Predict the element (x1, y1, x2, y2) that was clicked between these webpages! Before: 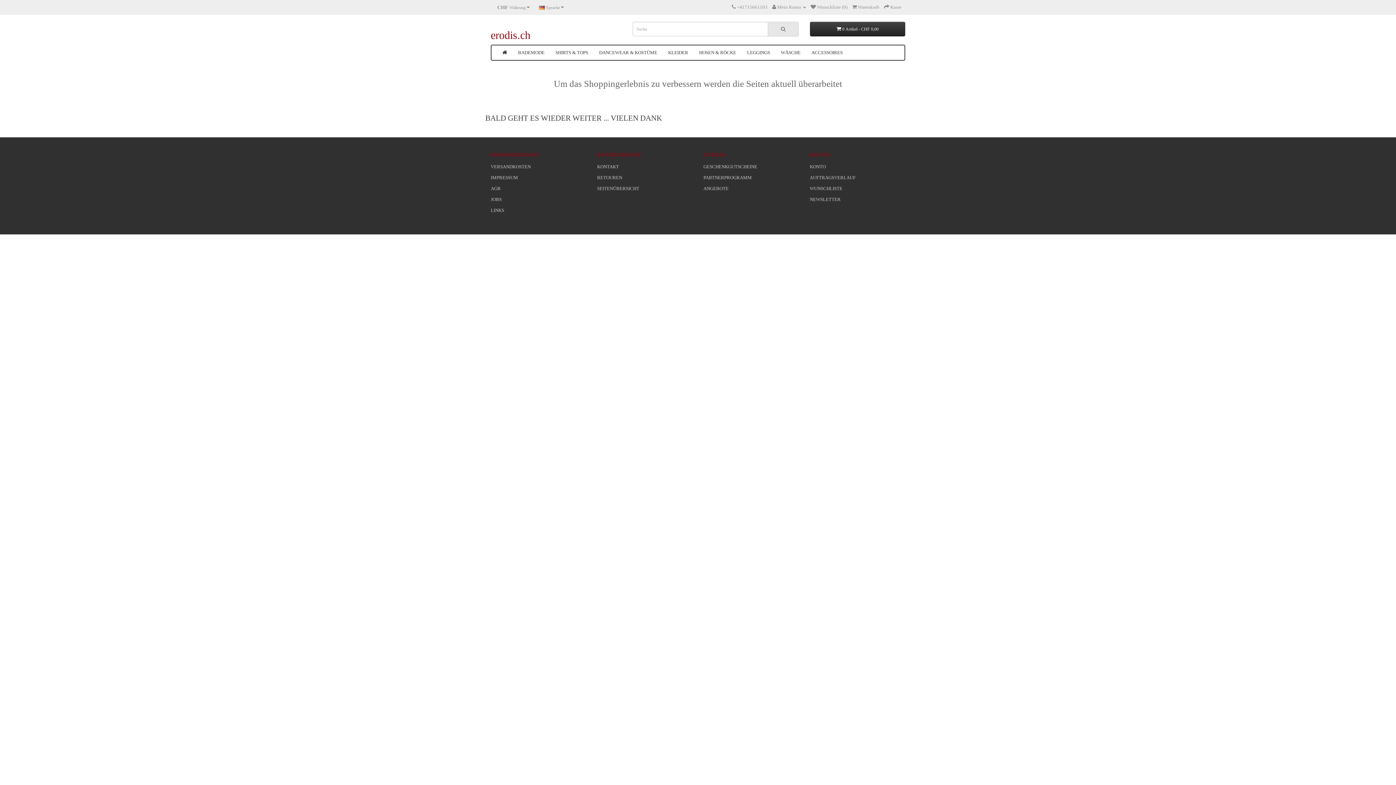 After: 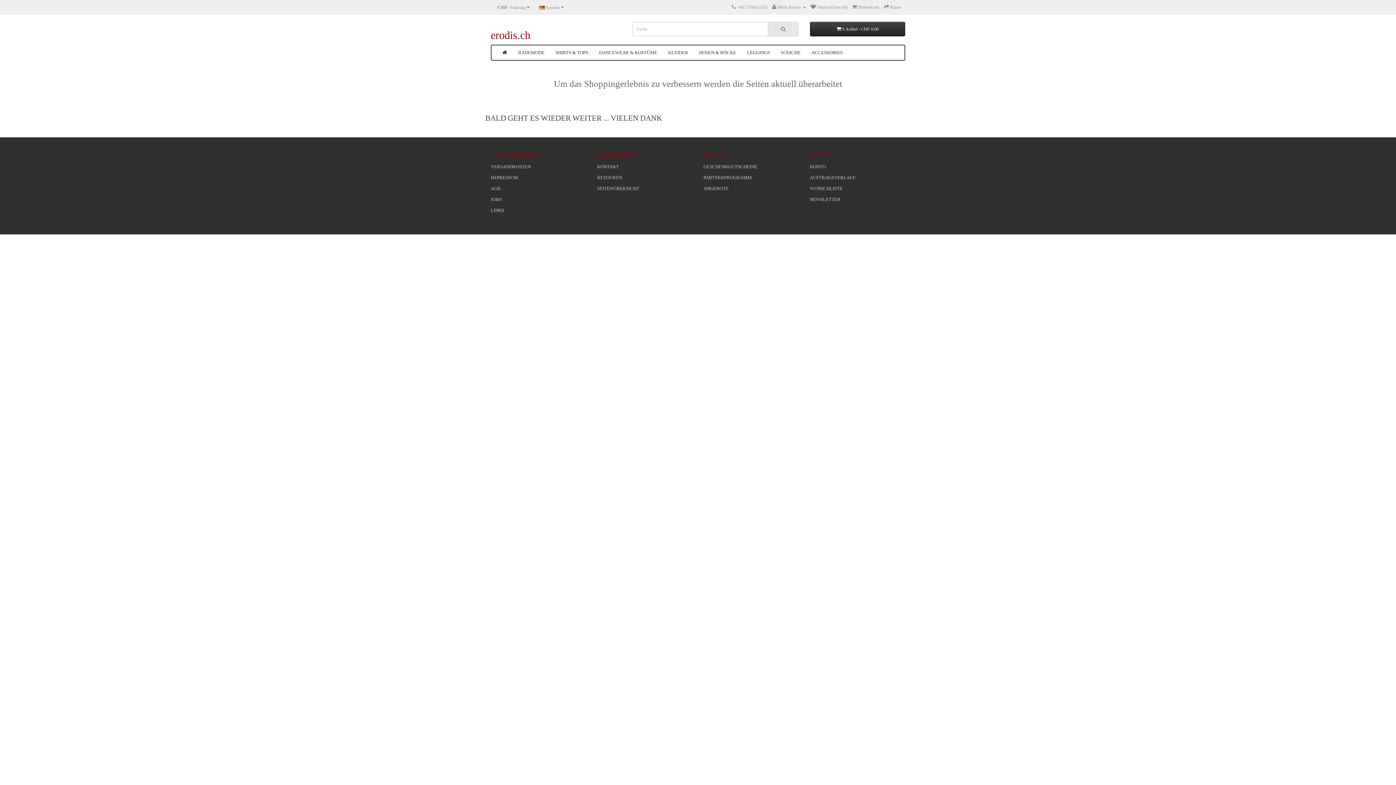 Action: bbox: (732, 4, 736, 9)